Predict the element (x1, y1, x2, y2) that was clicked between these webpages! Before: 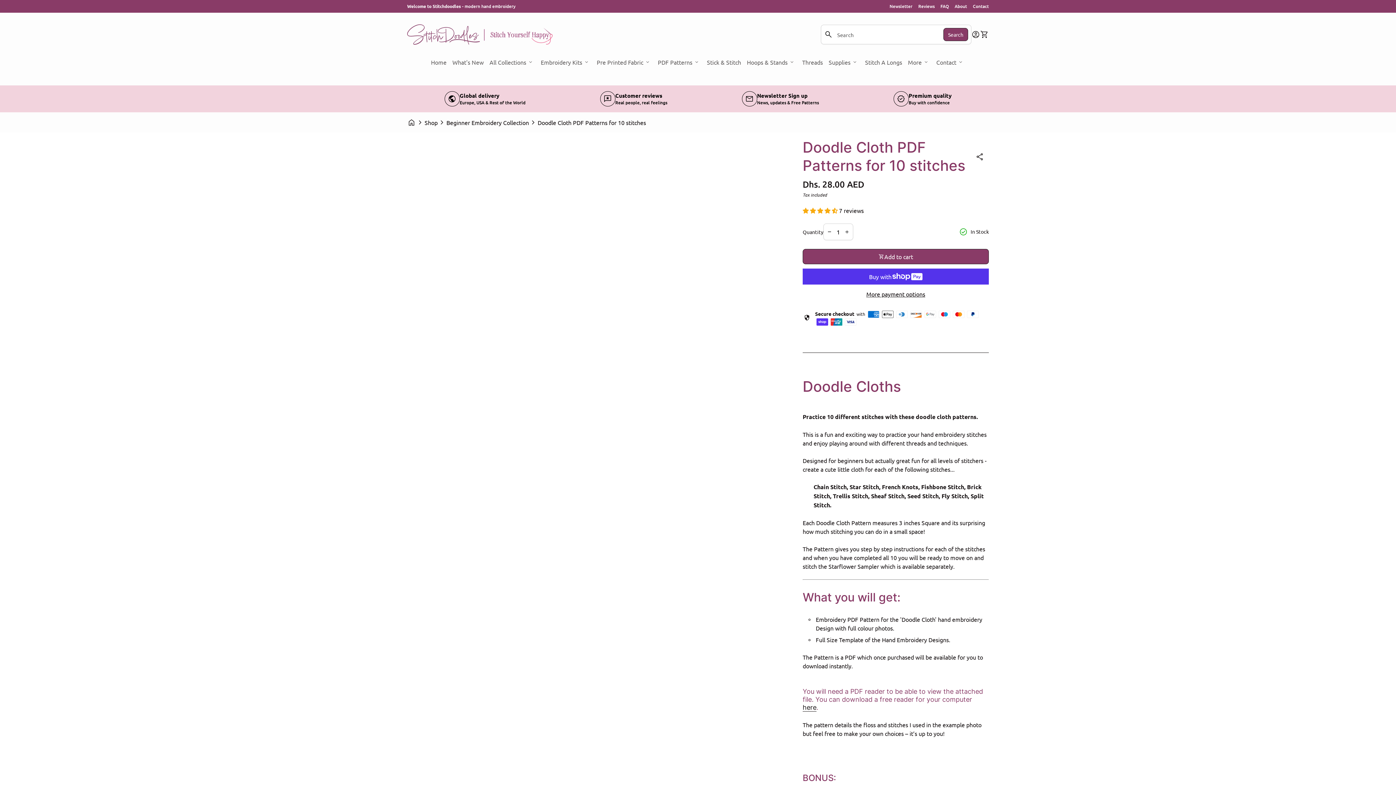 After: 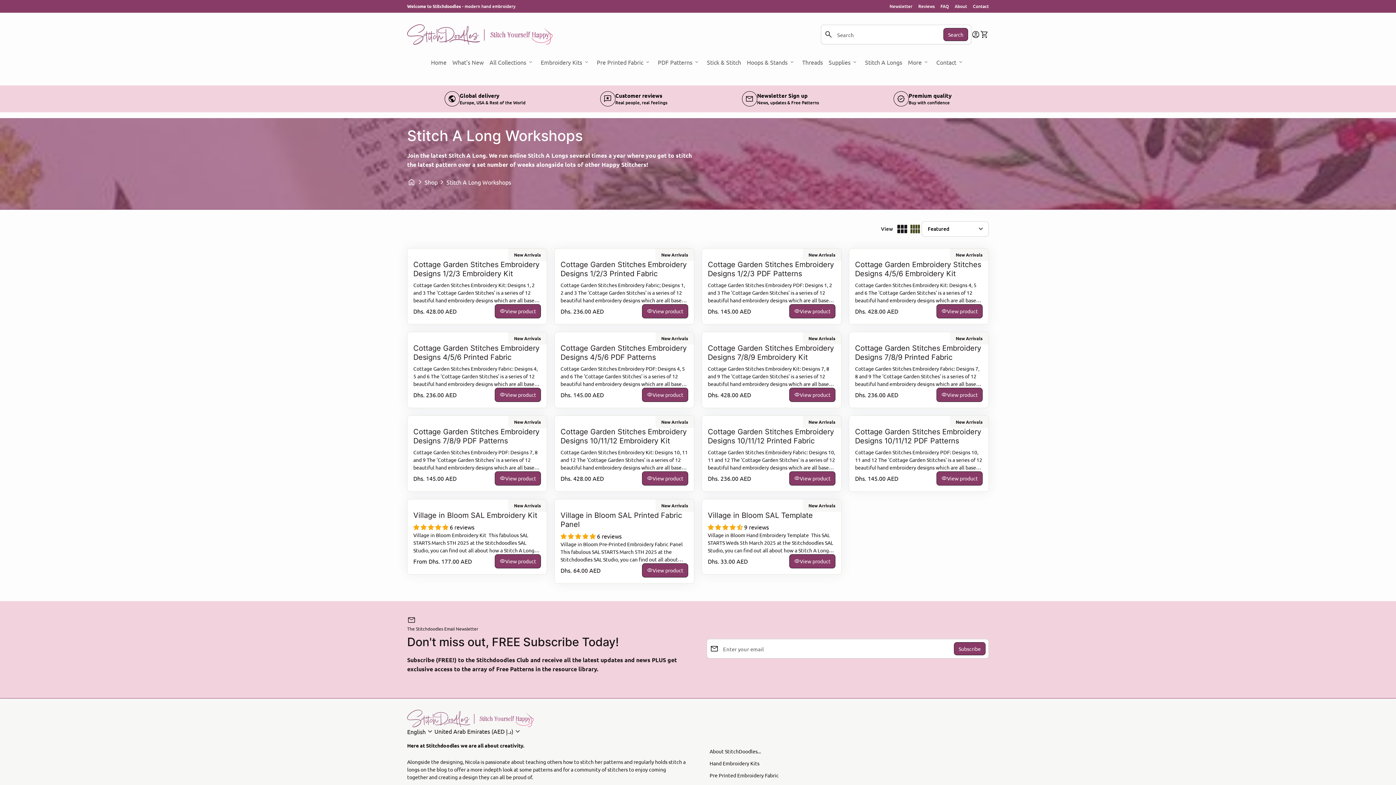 Action: label: Stitch A Longs bbox: (862, 50, 905, 73)